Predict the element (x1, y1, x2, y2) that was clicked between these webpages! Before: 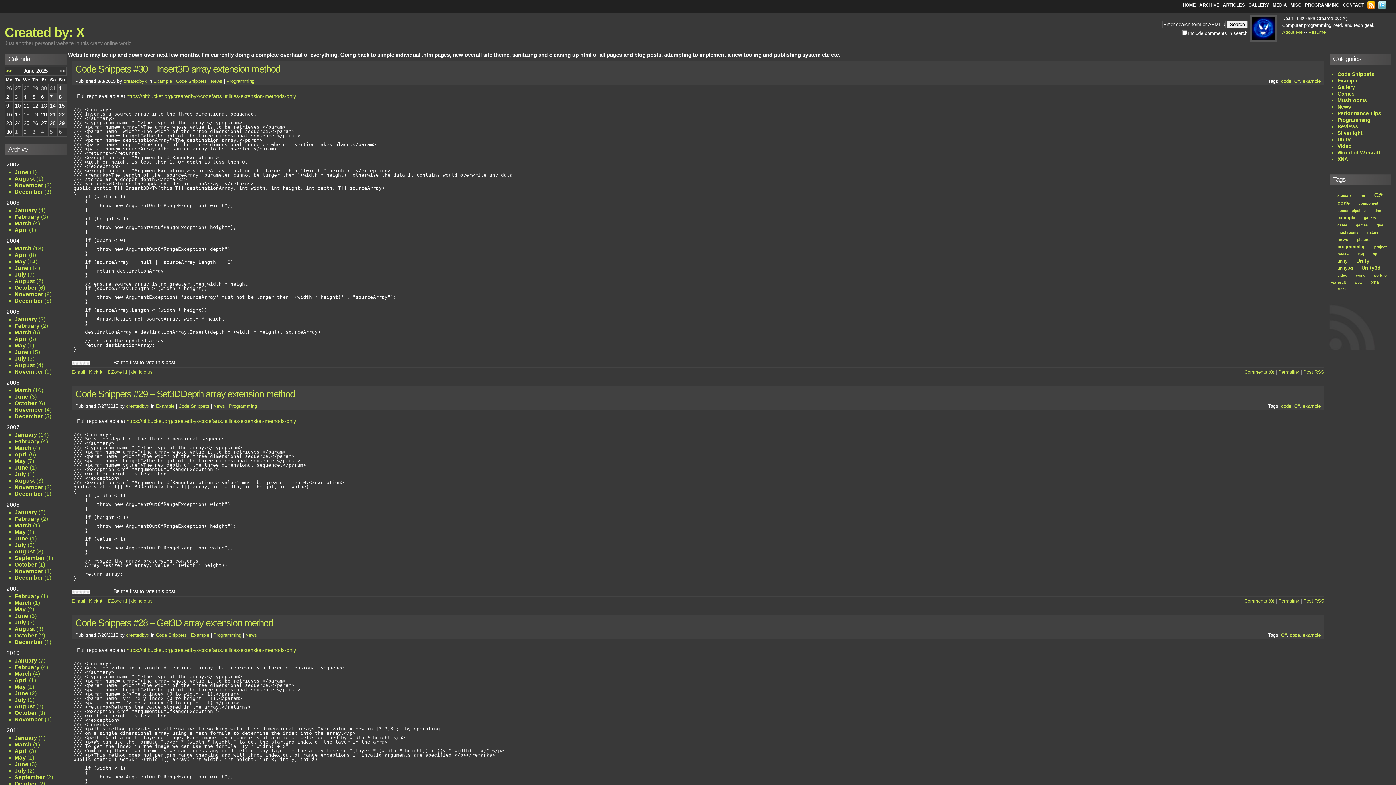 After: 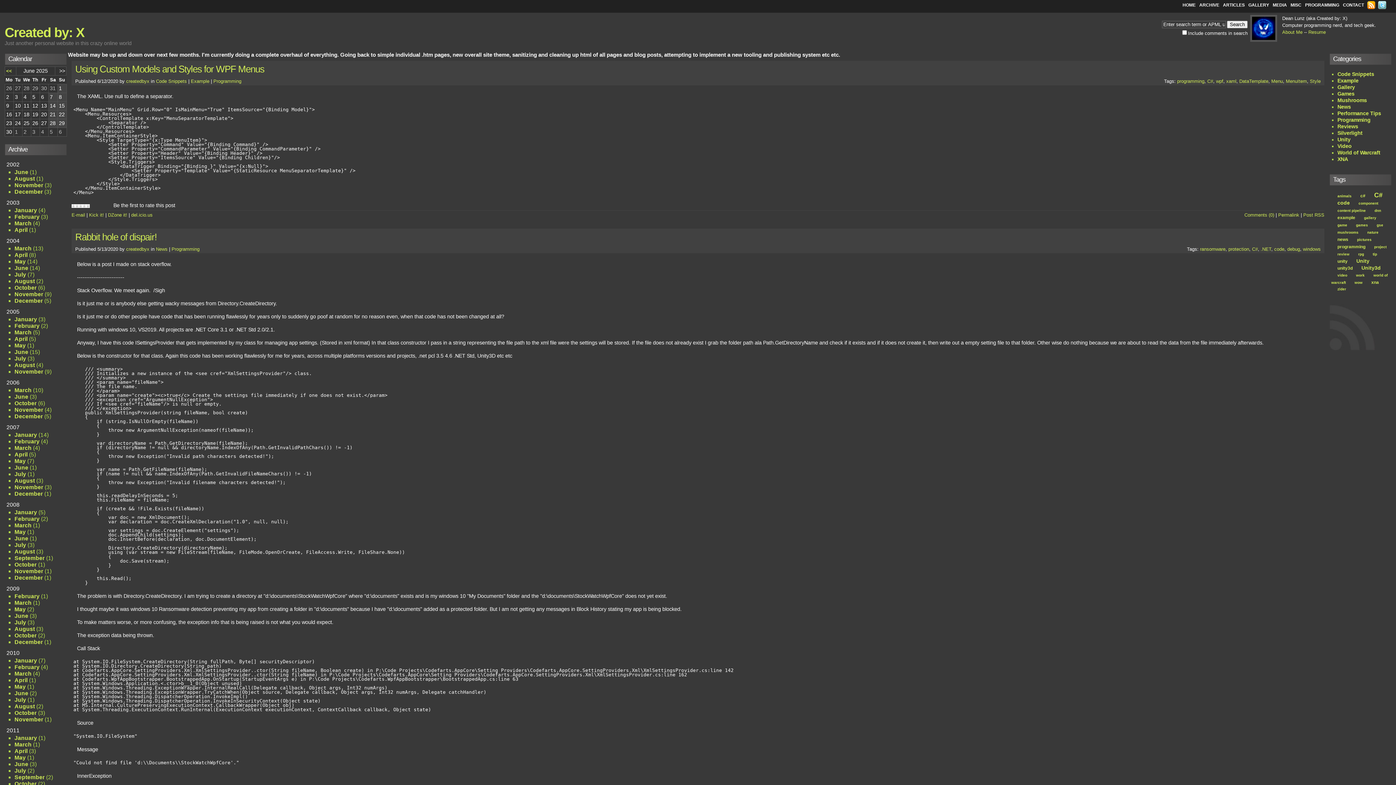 Action: label: C# bbox: (1281, 632, 1287, 638)